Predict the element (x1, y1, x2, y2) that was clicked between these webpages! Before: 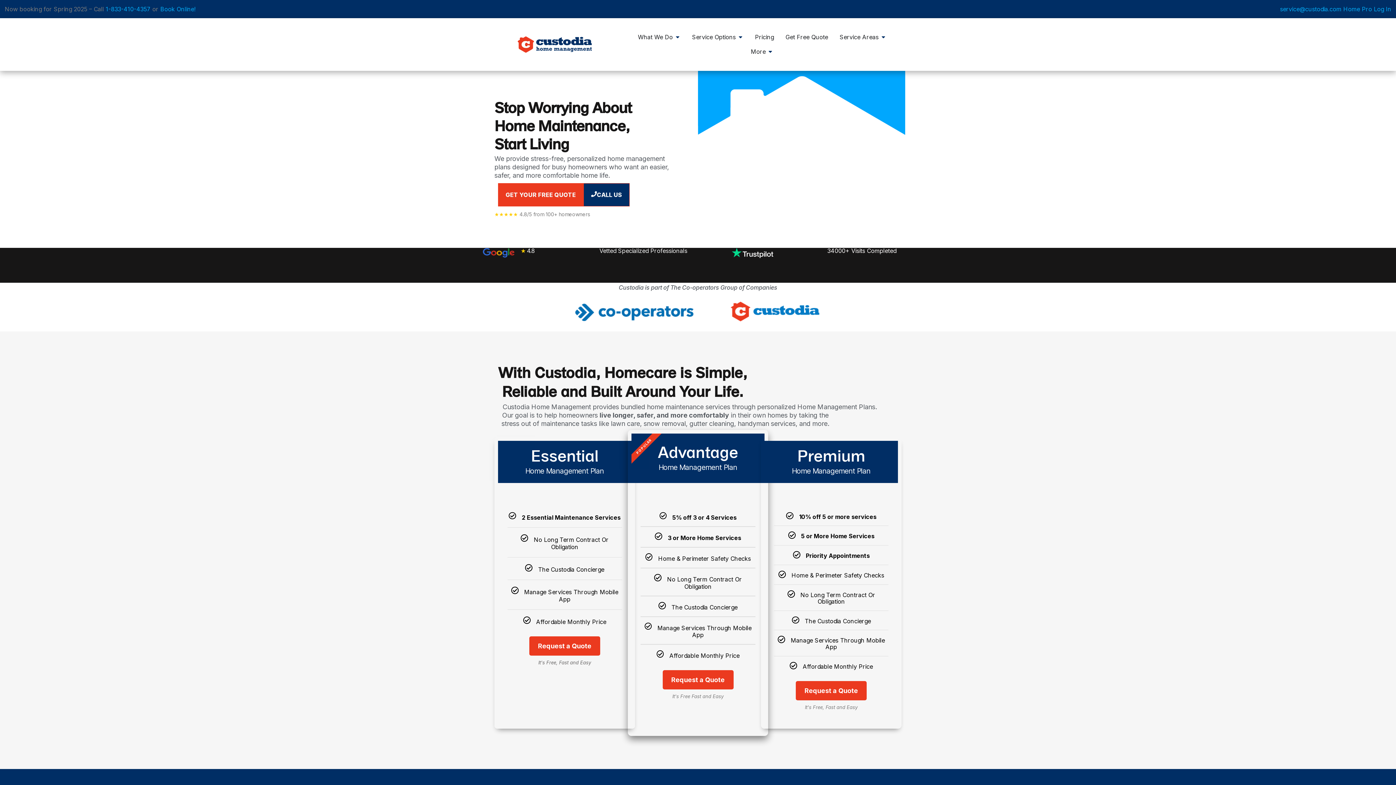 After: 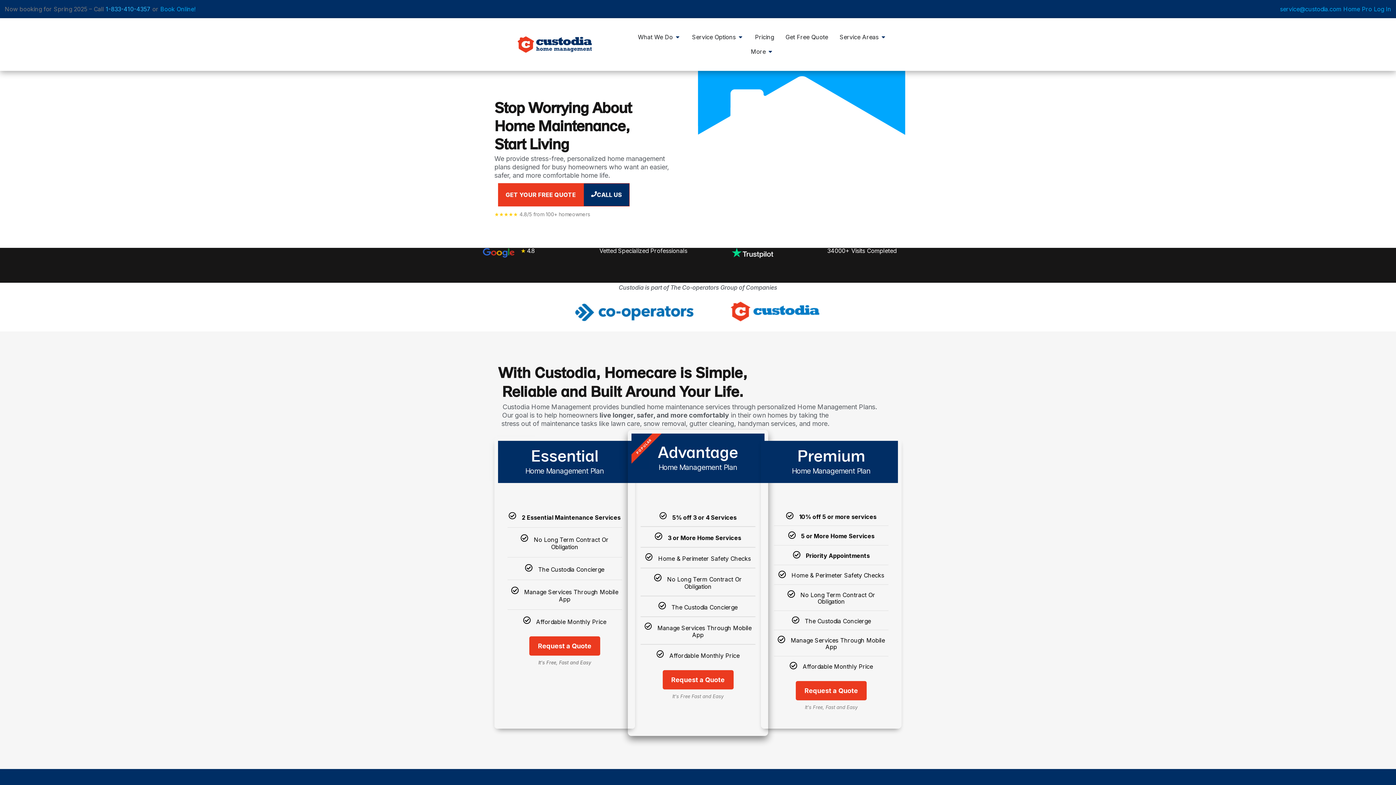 Action: bbox: (105, 5, 150, 12) label: 1-833-410-4357